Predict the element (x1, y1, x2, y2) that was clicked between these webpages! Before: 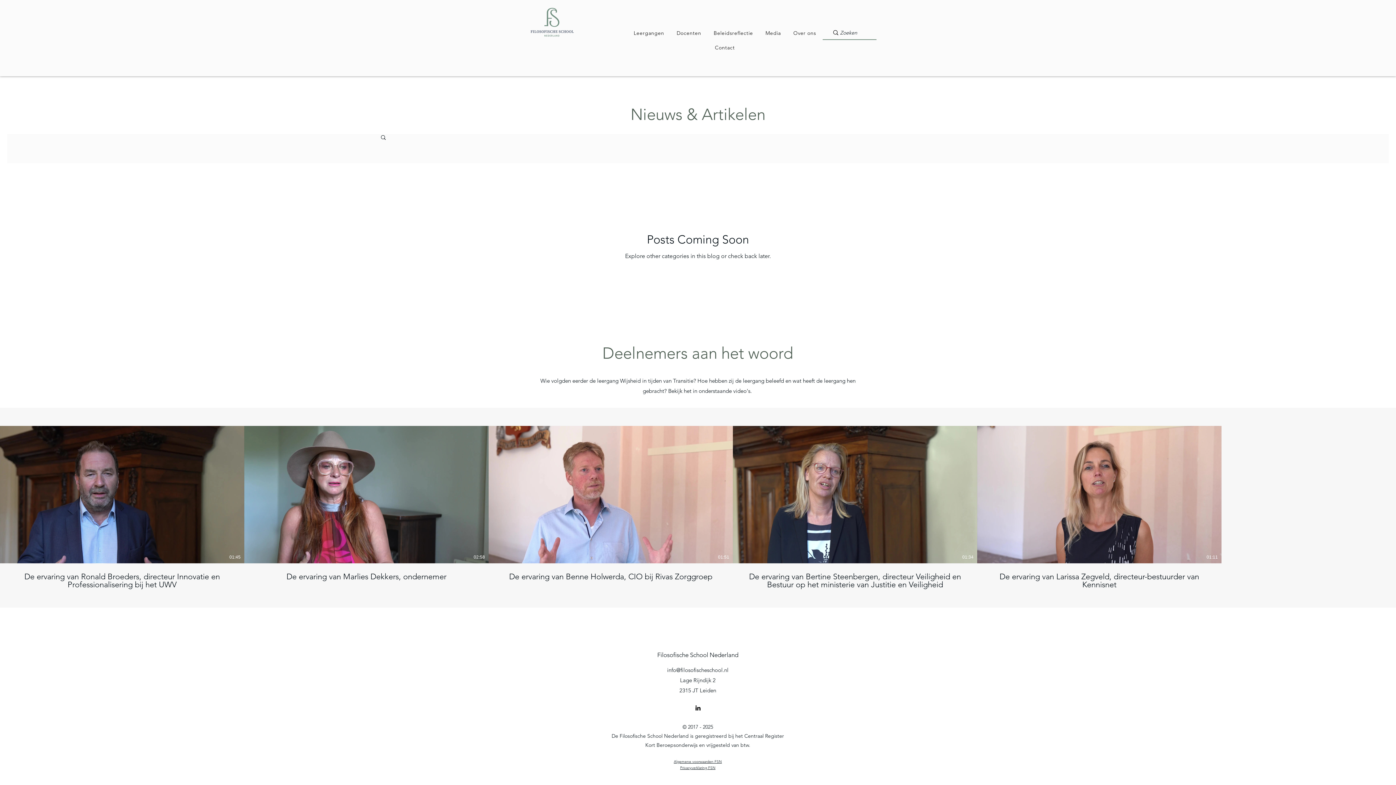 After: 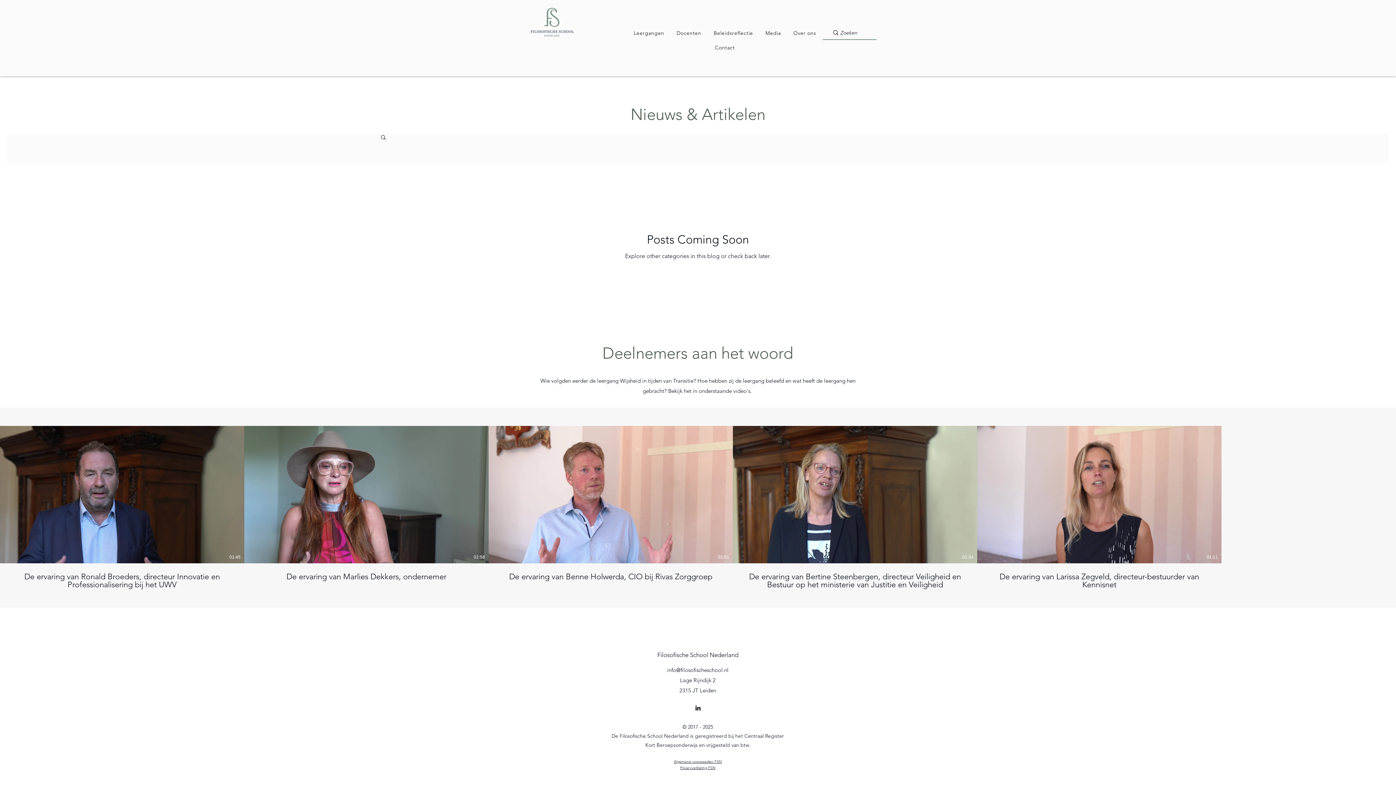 Action: label: Search bbox: (380, 134, 386, 141)